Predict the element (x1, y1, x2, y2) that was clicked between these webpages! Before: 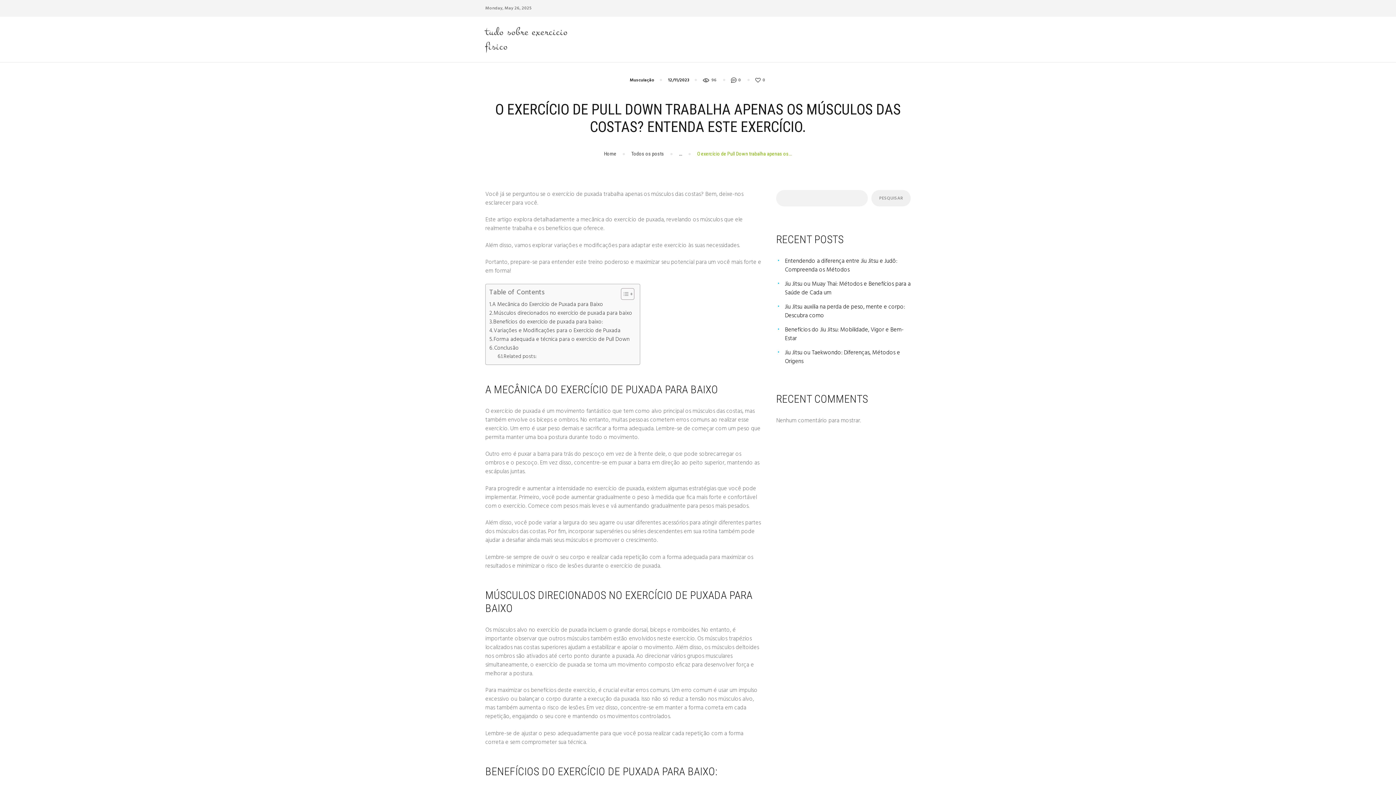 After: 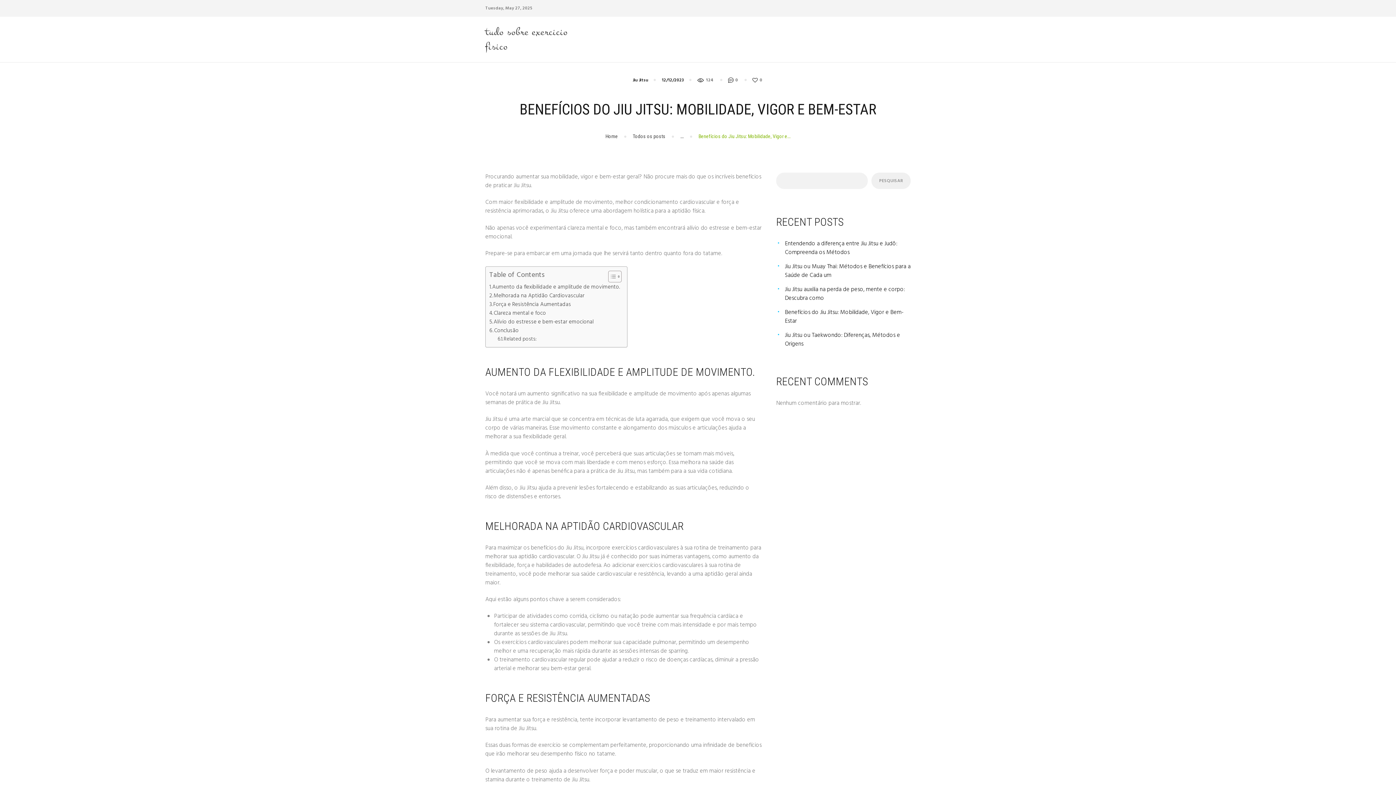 Action: bbox: (785, 325, 904, 343) label: Benefícios do Jiu Jitsu: Mobilidade, Vigor e Bem-Estar